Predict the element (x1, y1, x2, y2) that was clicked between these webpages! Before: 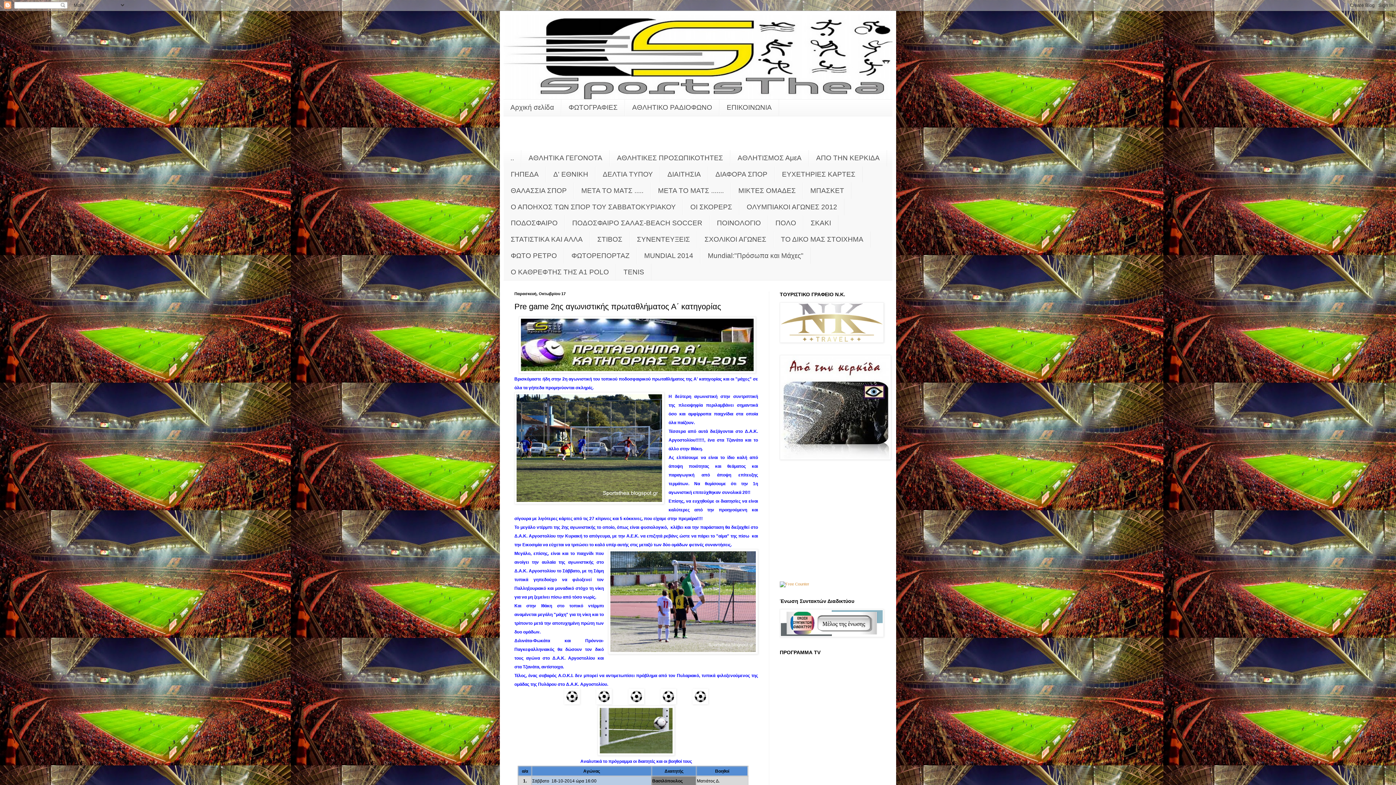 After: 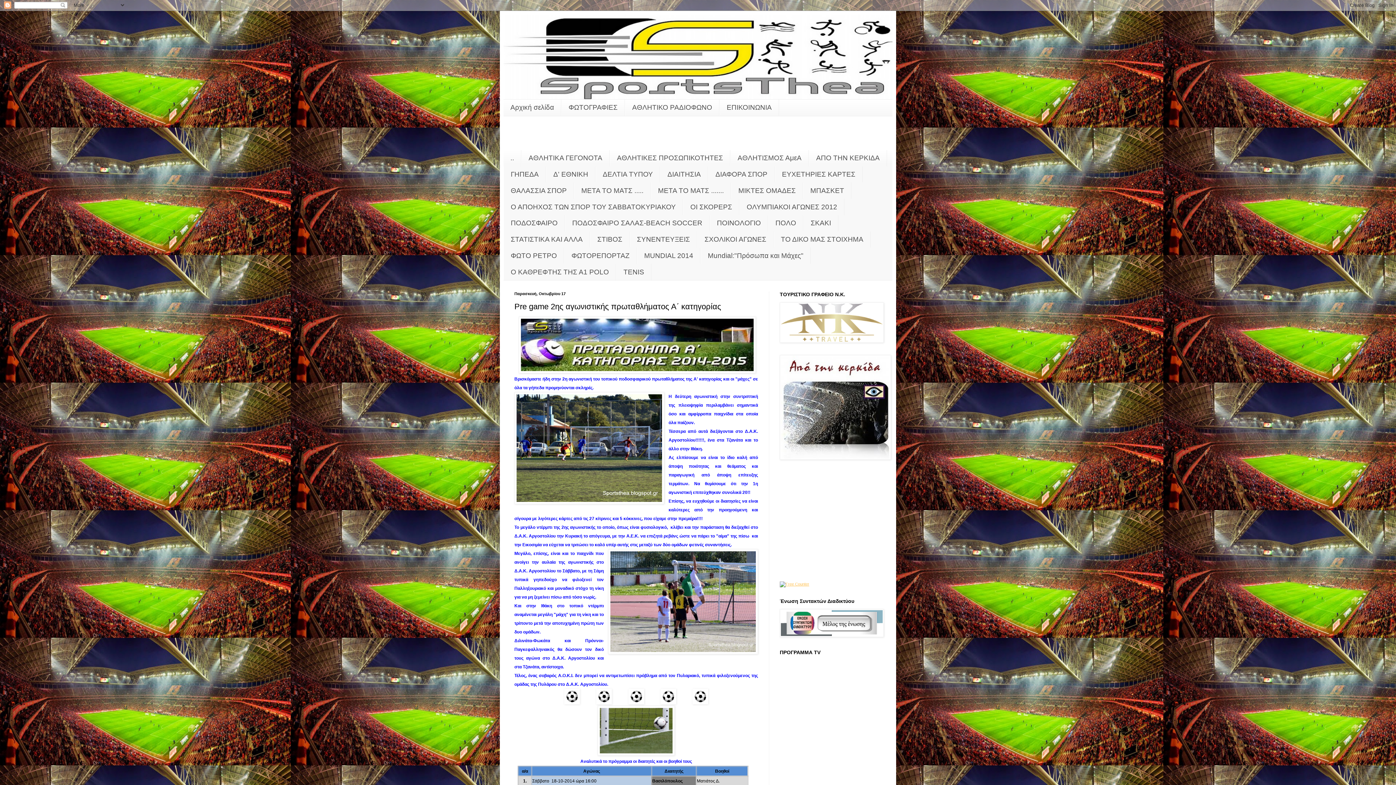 Action: bbox: (780, 582, 809, 586)